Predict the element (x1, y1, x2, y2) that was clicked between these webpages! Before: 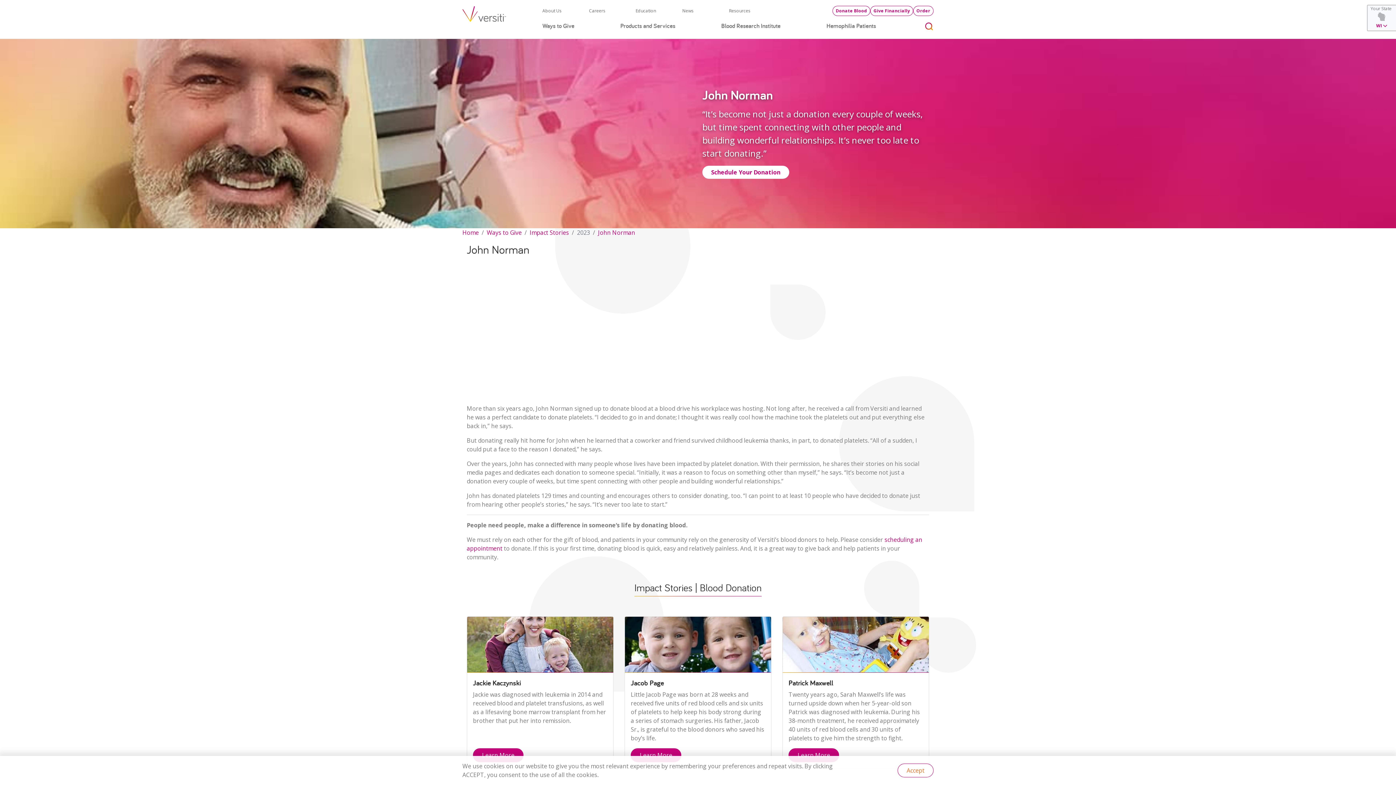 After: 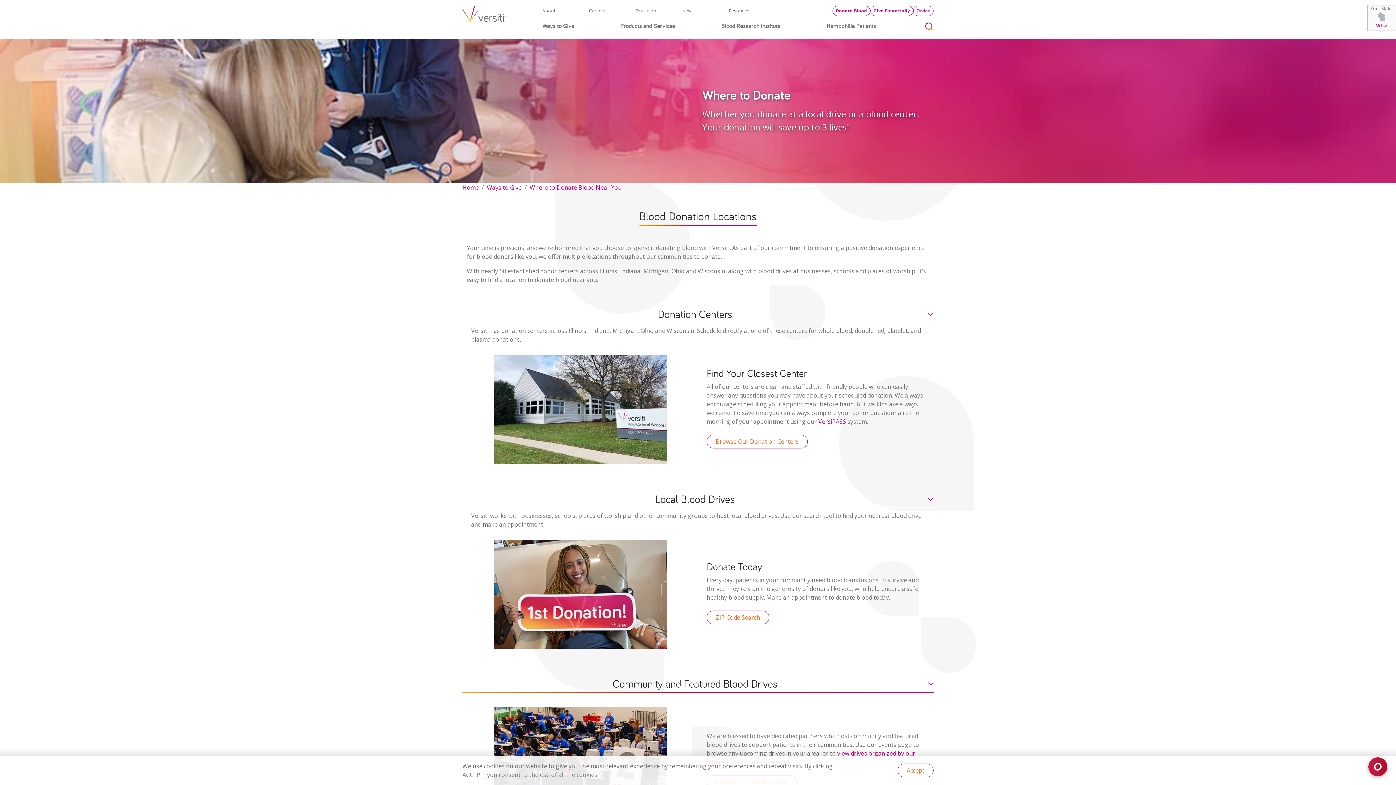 Action: bbox: (702, 165, 789, 178) label: Schedule Your Donation